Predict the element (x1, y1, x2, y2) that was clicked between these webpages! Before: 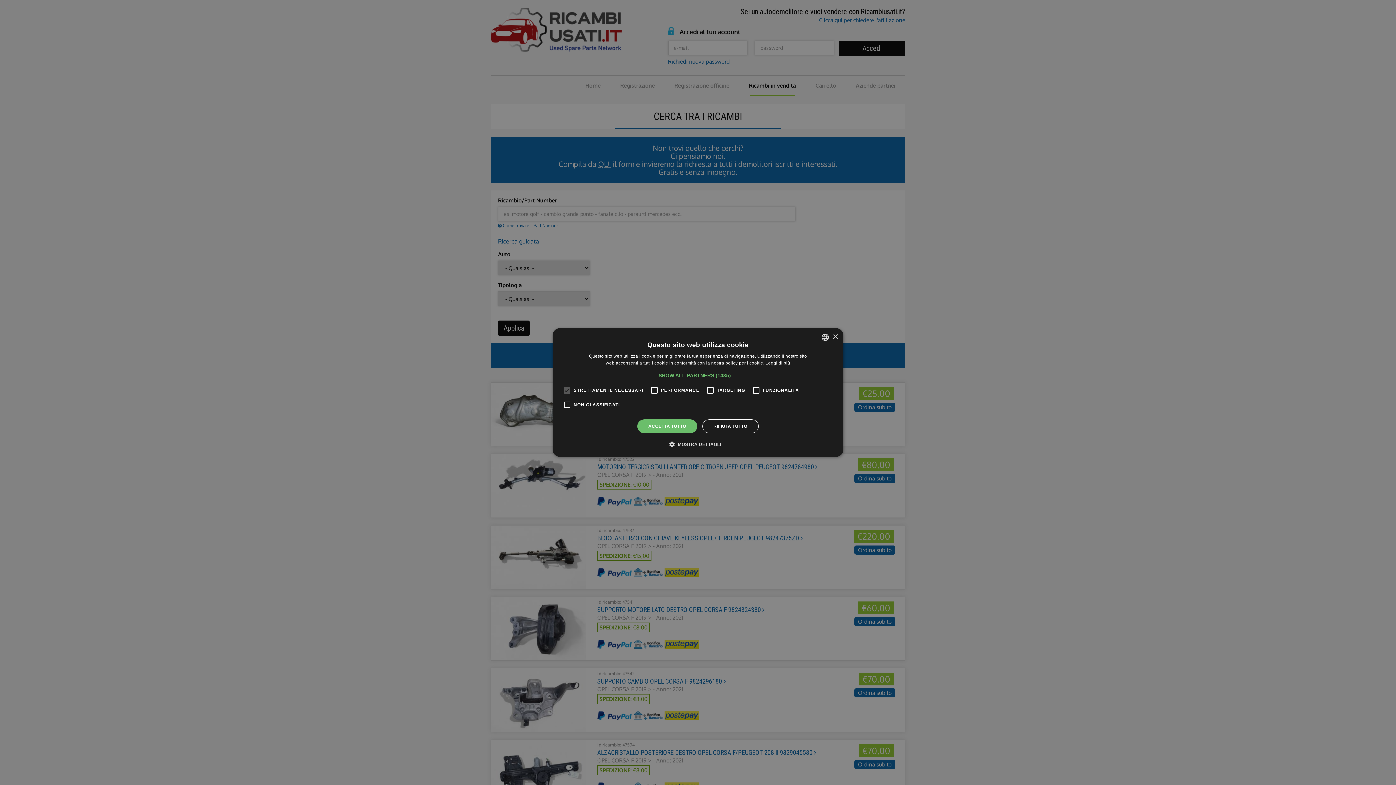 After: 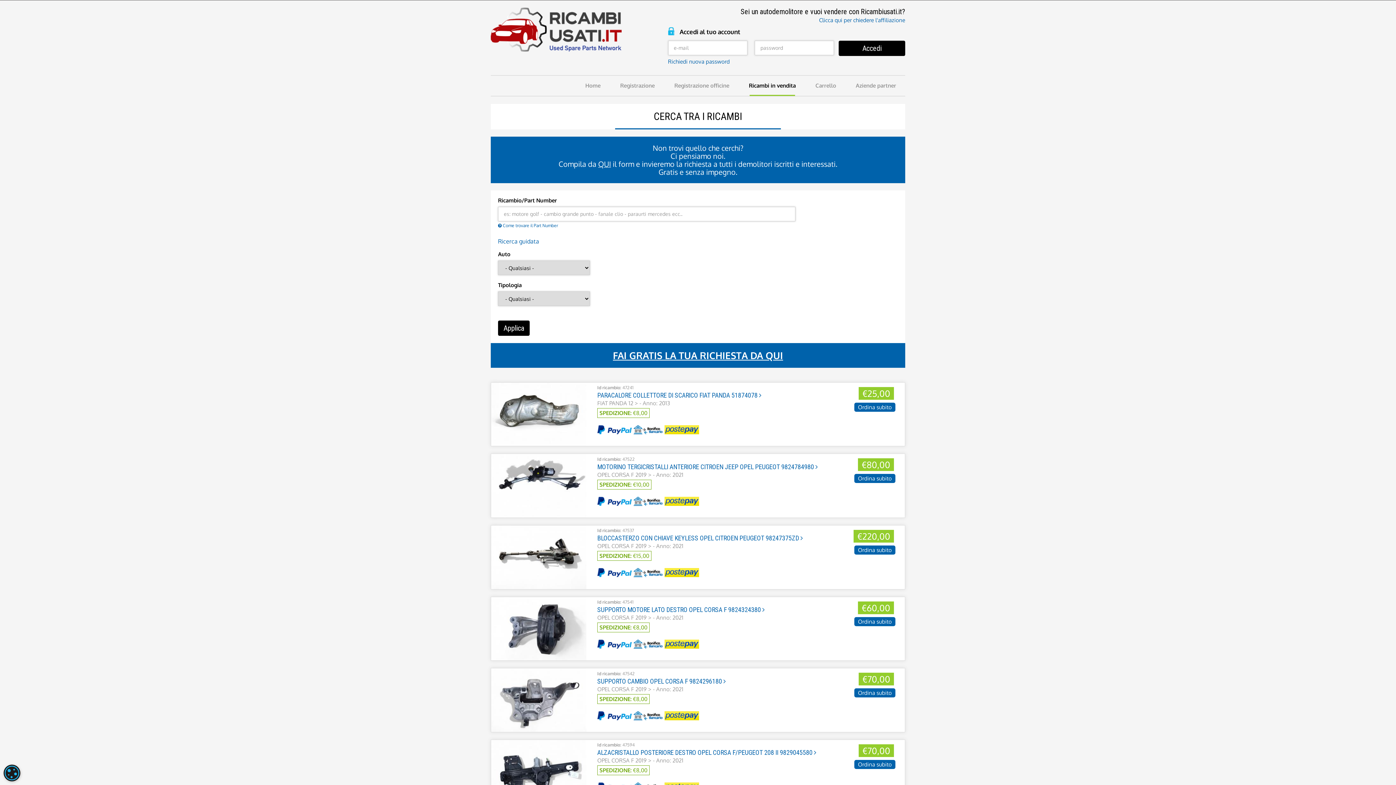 Action: label: RIFIUTA TUTTO bbox: (702, 419, 758, 433)